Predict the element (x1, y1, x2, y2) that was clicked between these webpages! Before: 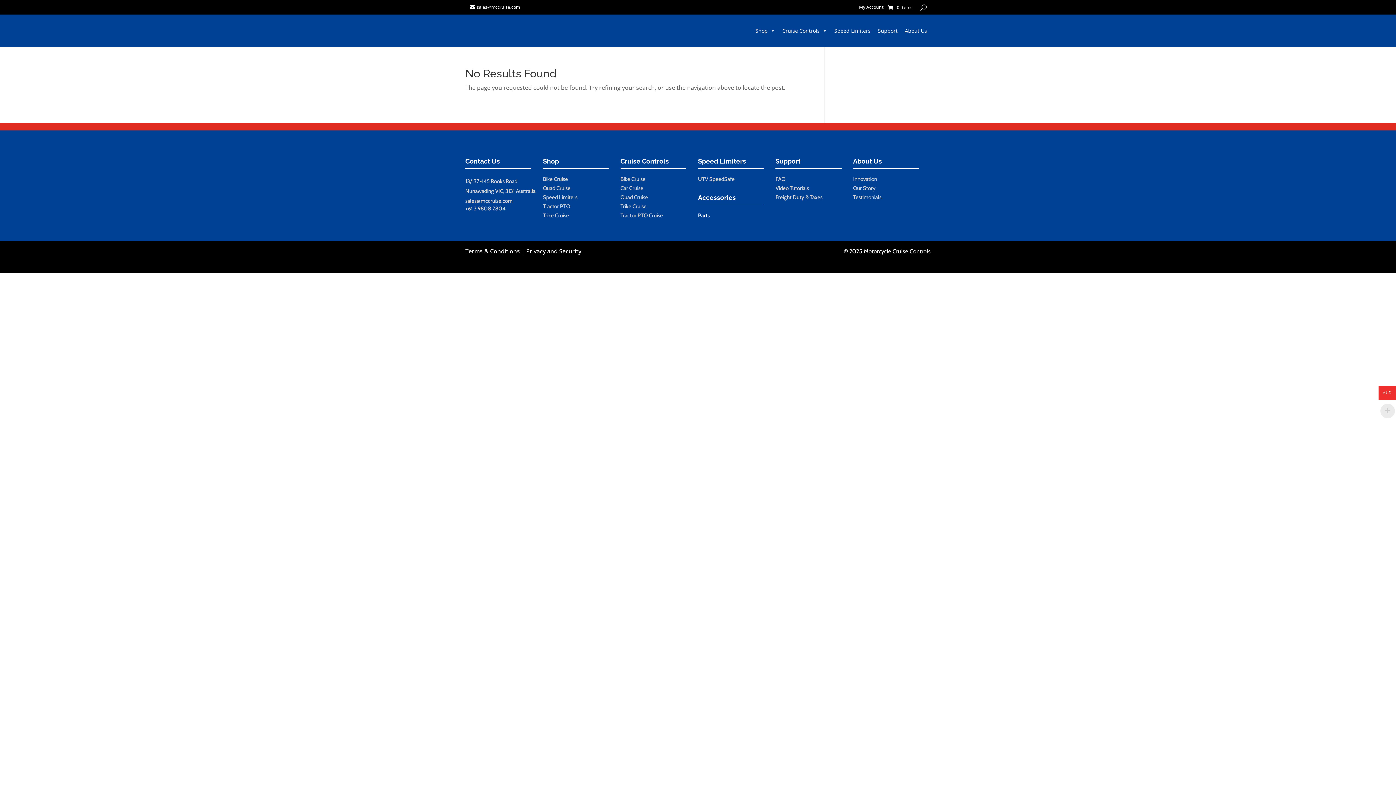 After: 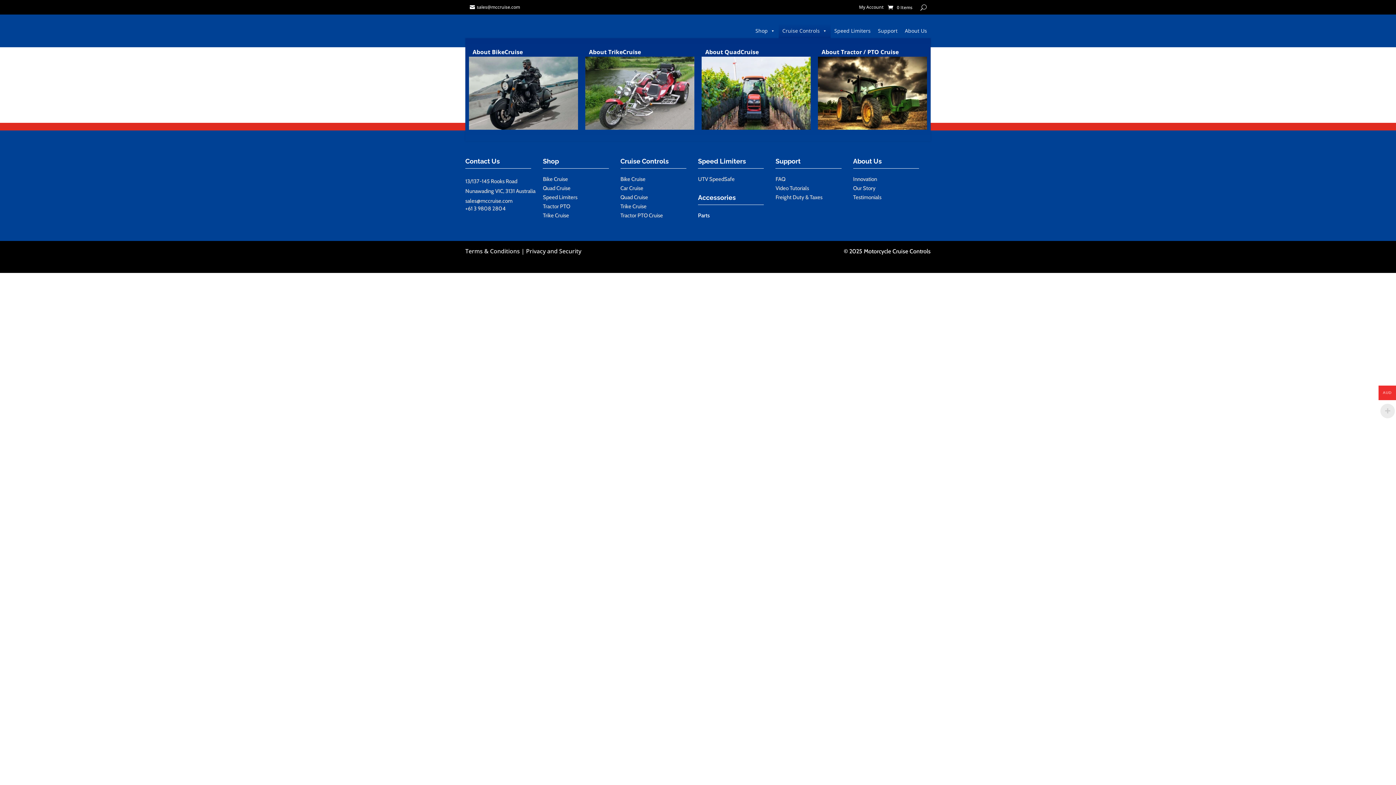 Action: bbox: (778, 23, 830, 38) label: Cruise Controls